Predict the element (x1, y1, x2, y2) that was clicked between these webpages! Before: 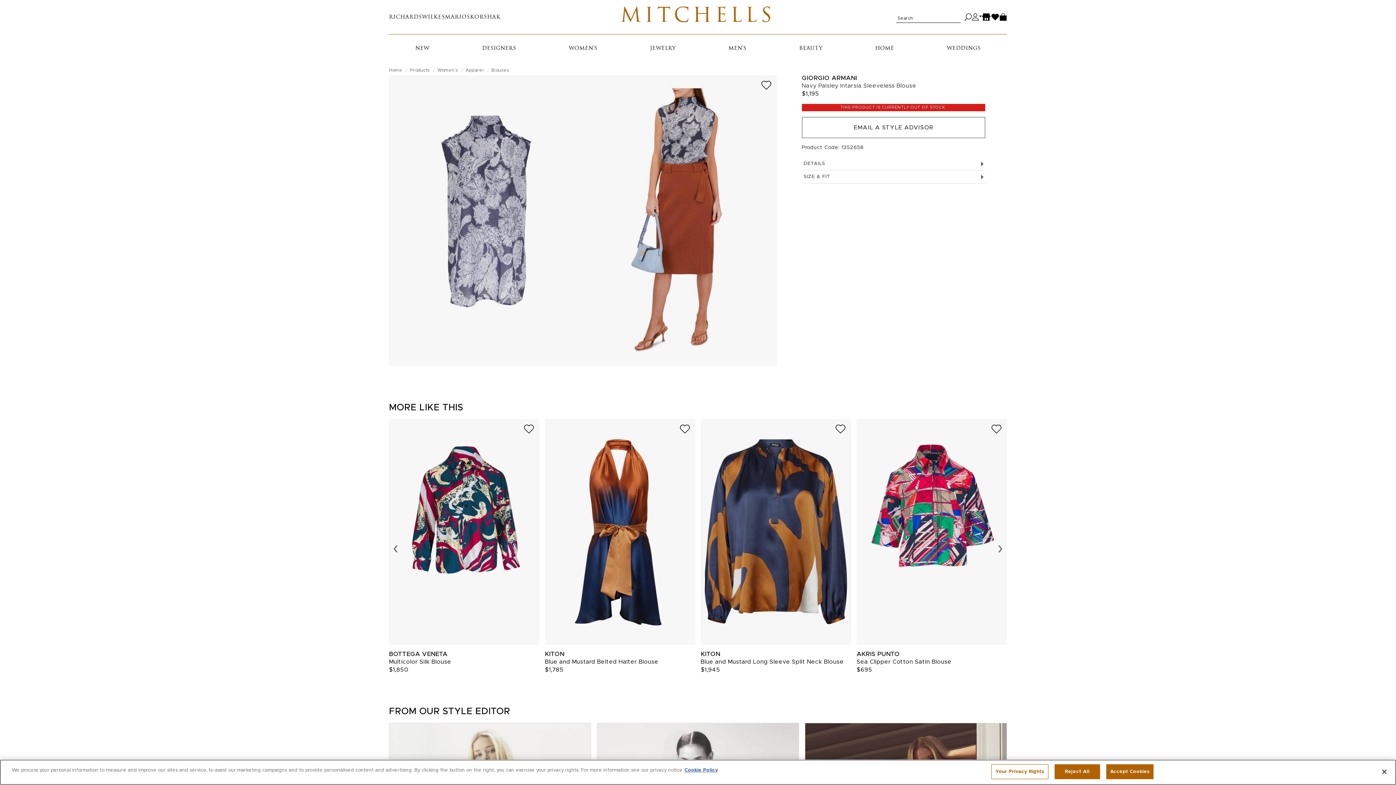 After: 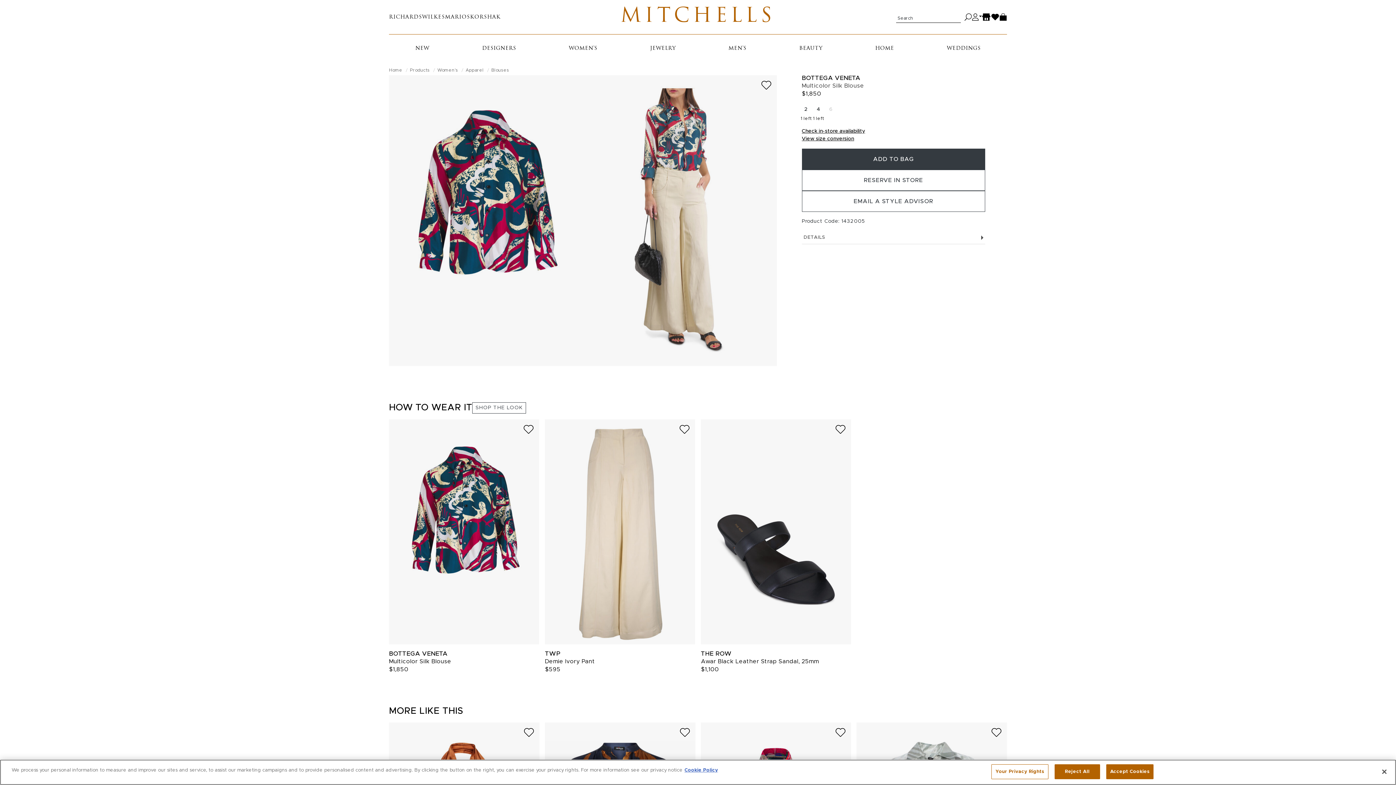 Action: bbox: (389, 419, 539, 644)